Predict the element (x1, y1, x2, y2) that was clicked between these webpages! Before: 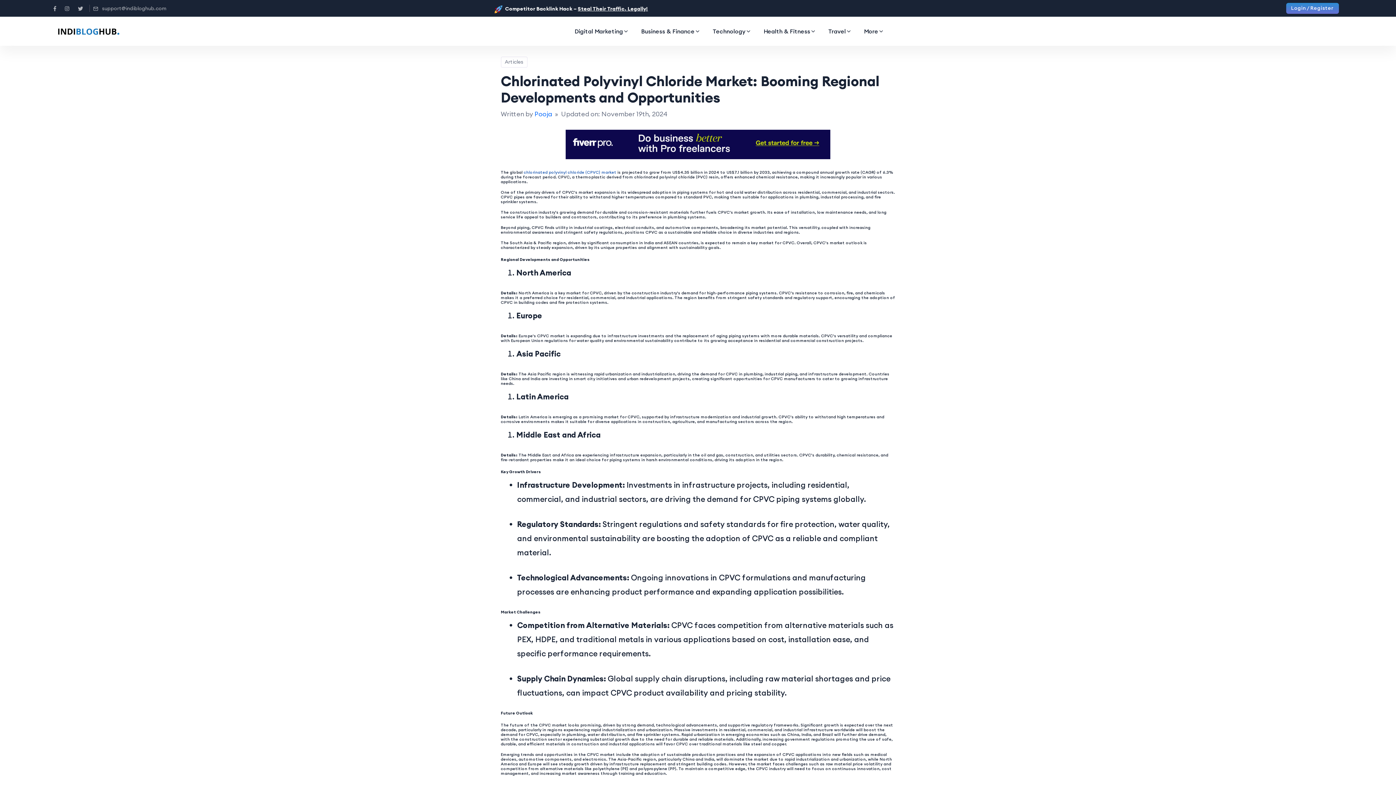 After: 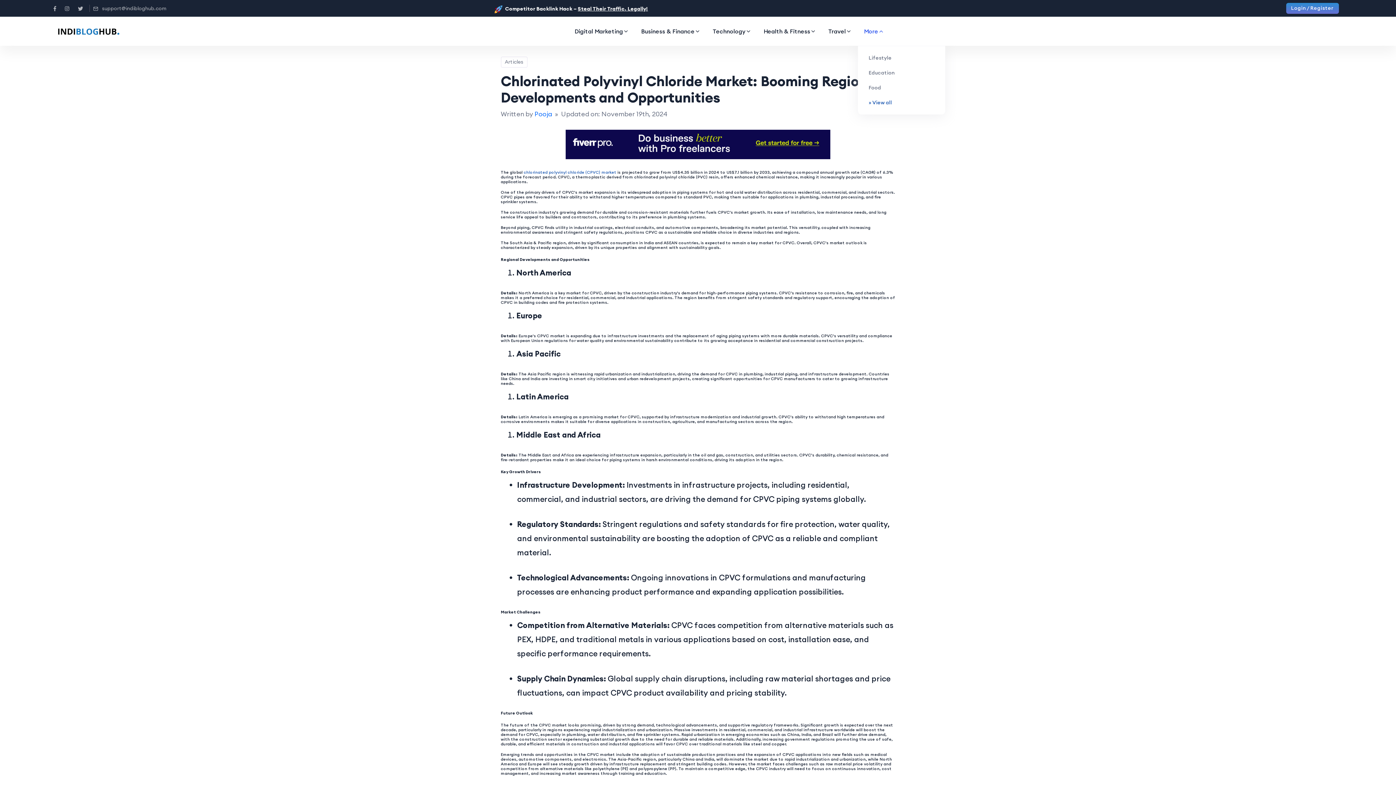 Action: label: More bbox: (858, 16, 884, 45)